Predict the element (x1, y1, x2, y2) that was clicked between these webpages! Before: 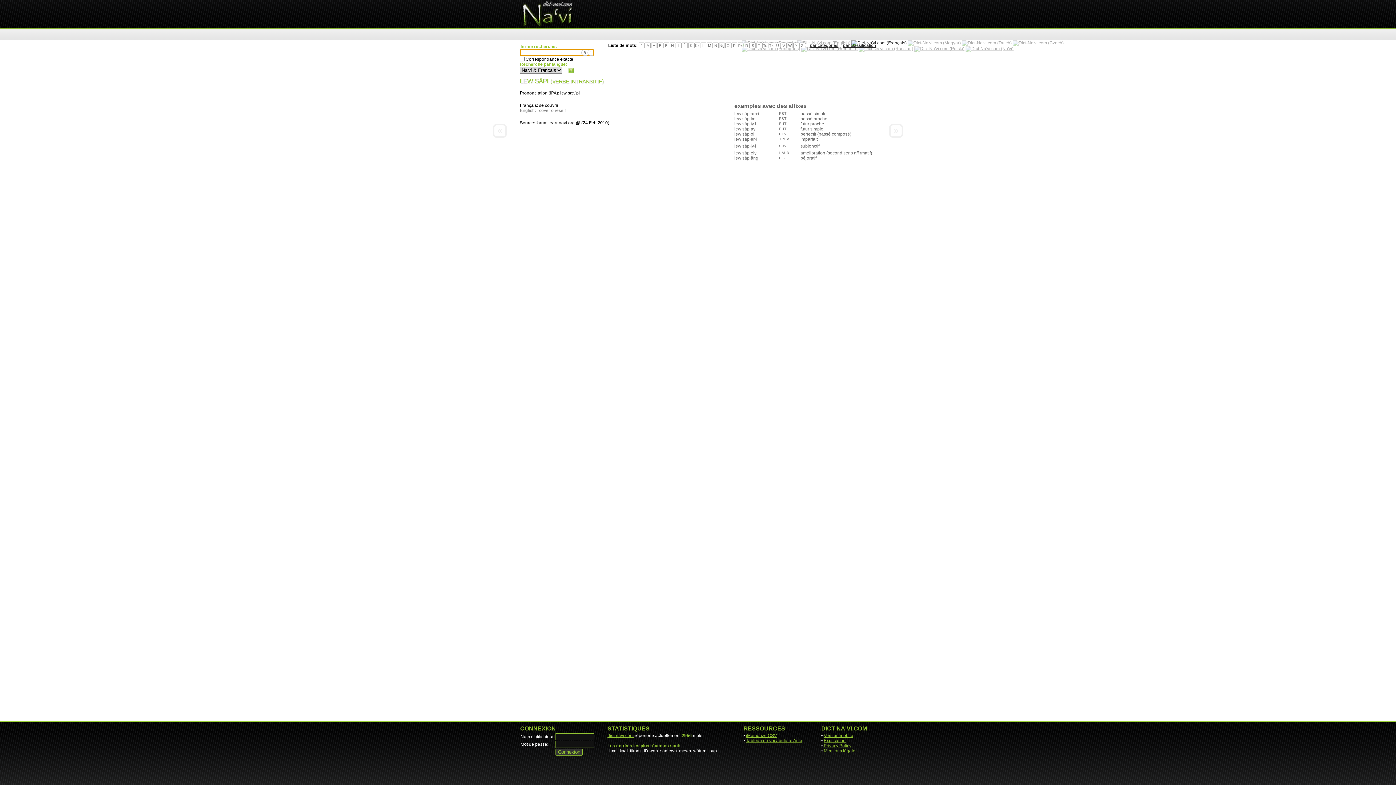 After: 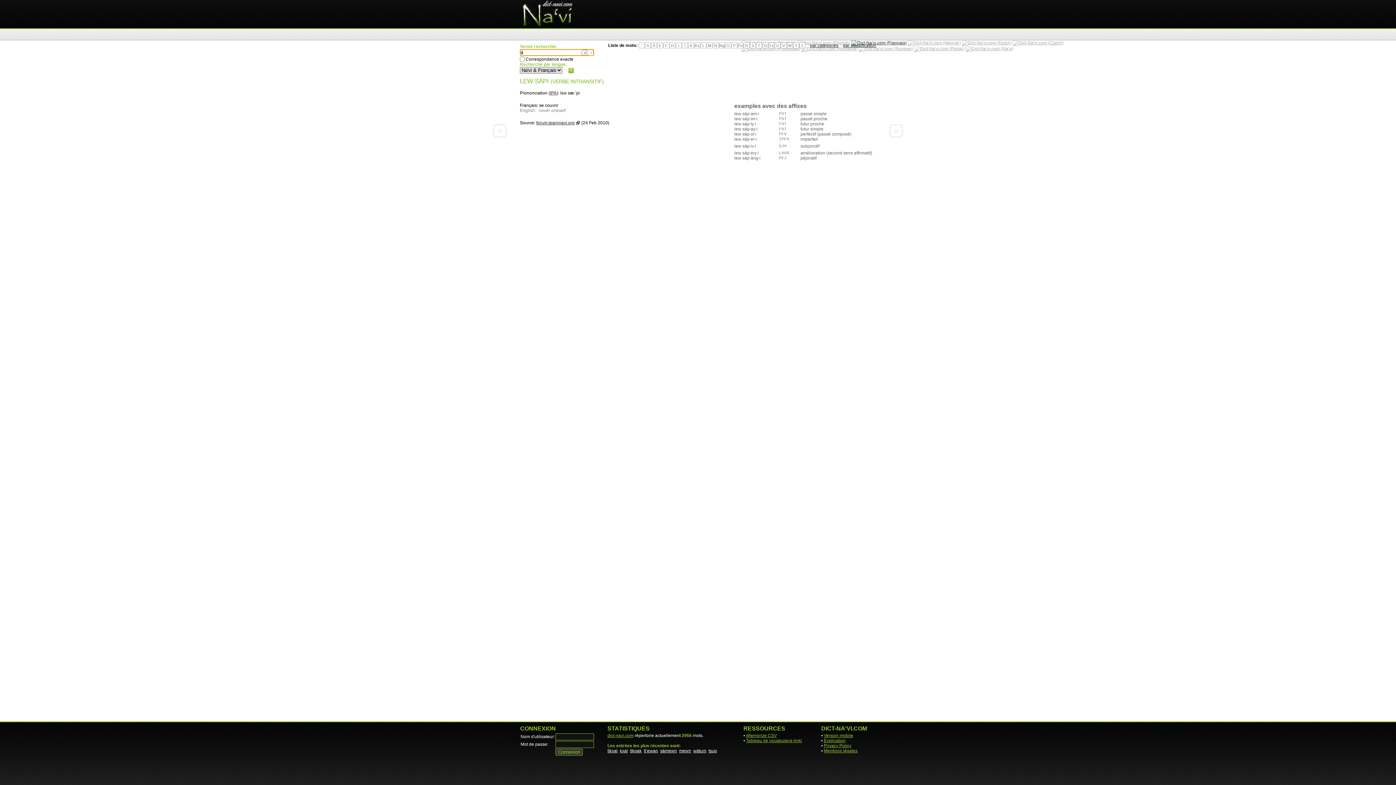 Action: label: ä bbox: (581, 49, 587, 55)